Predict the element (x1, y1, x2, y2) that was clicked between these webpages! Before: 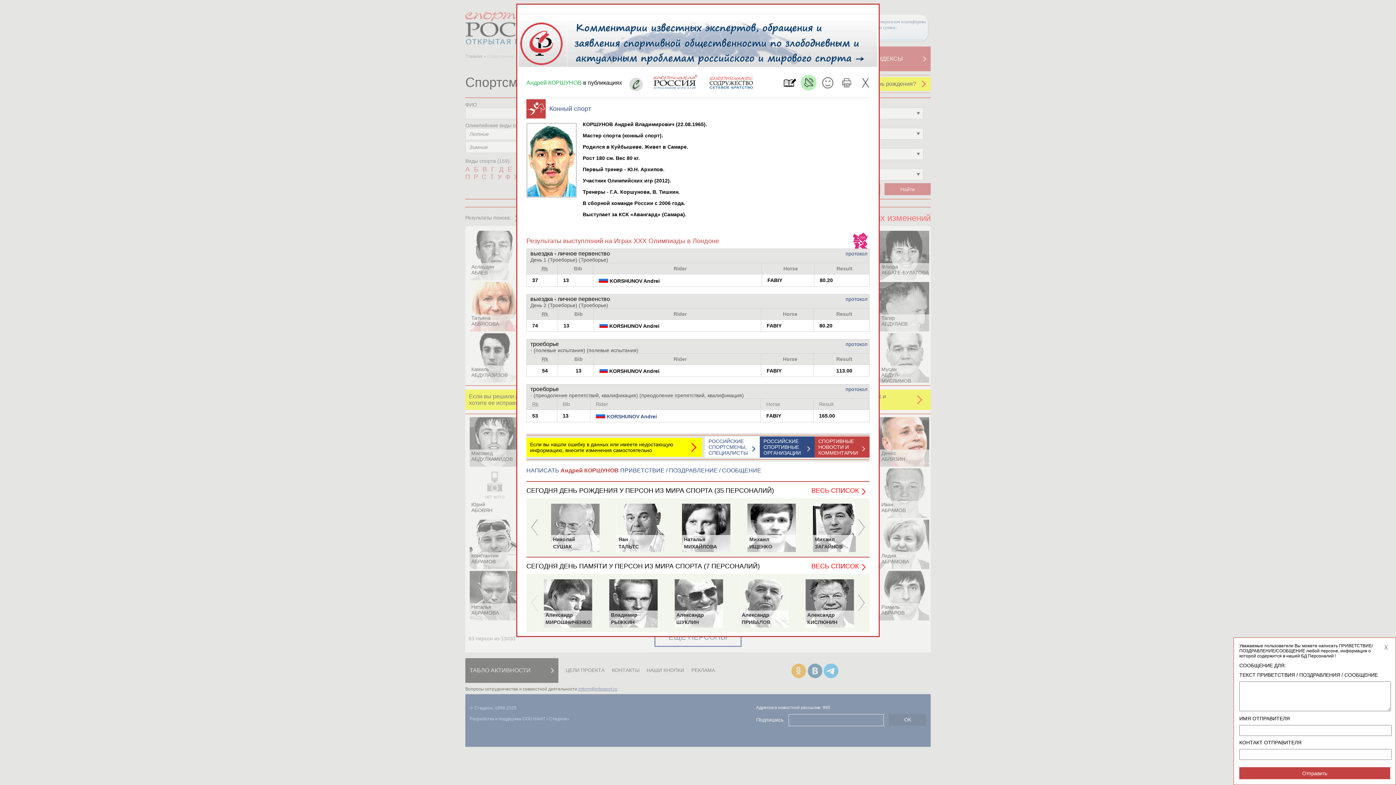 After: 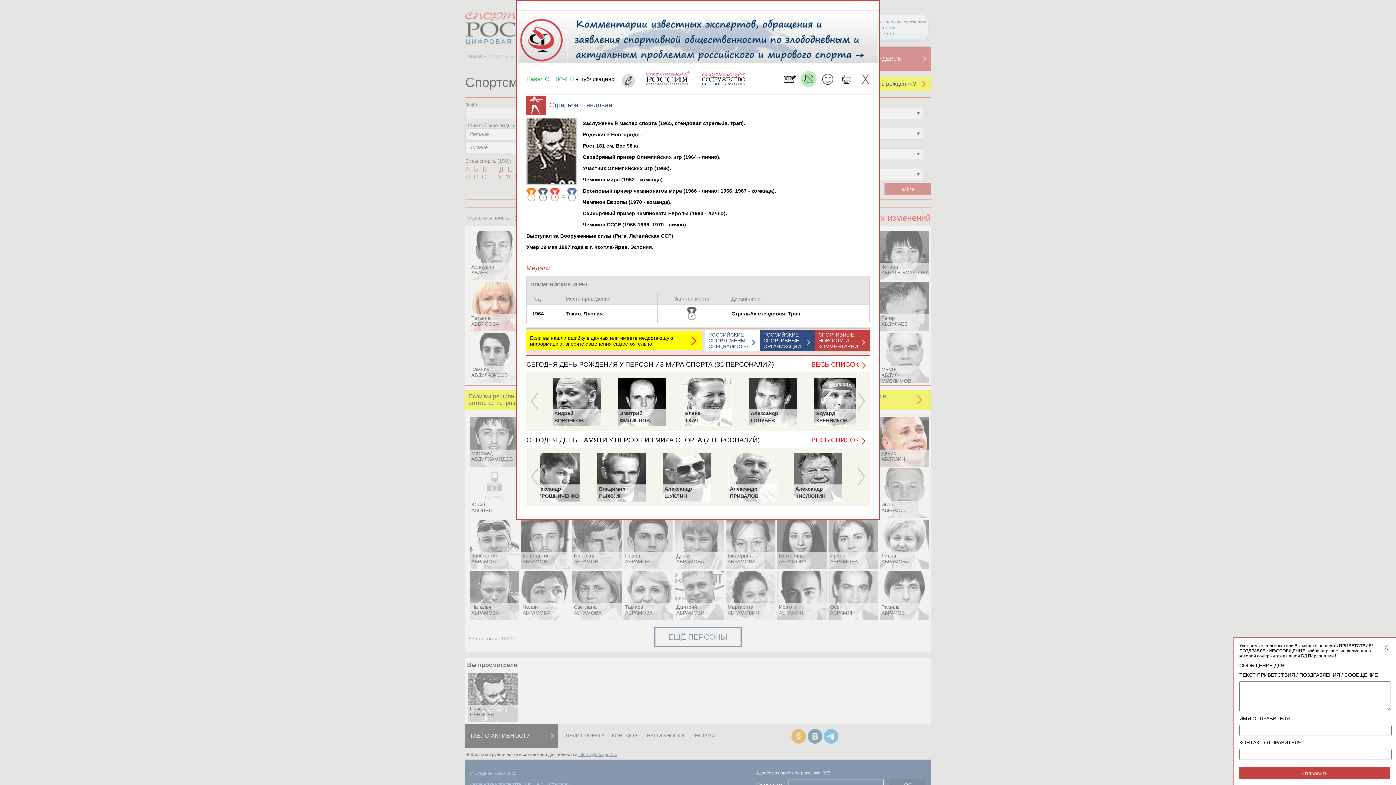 Action: bbox: (552, 579, 601, 644) label: Павел
СЕНИЧЕВ